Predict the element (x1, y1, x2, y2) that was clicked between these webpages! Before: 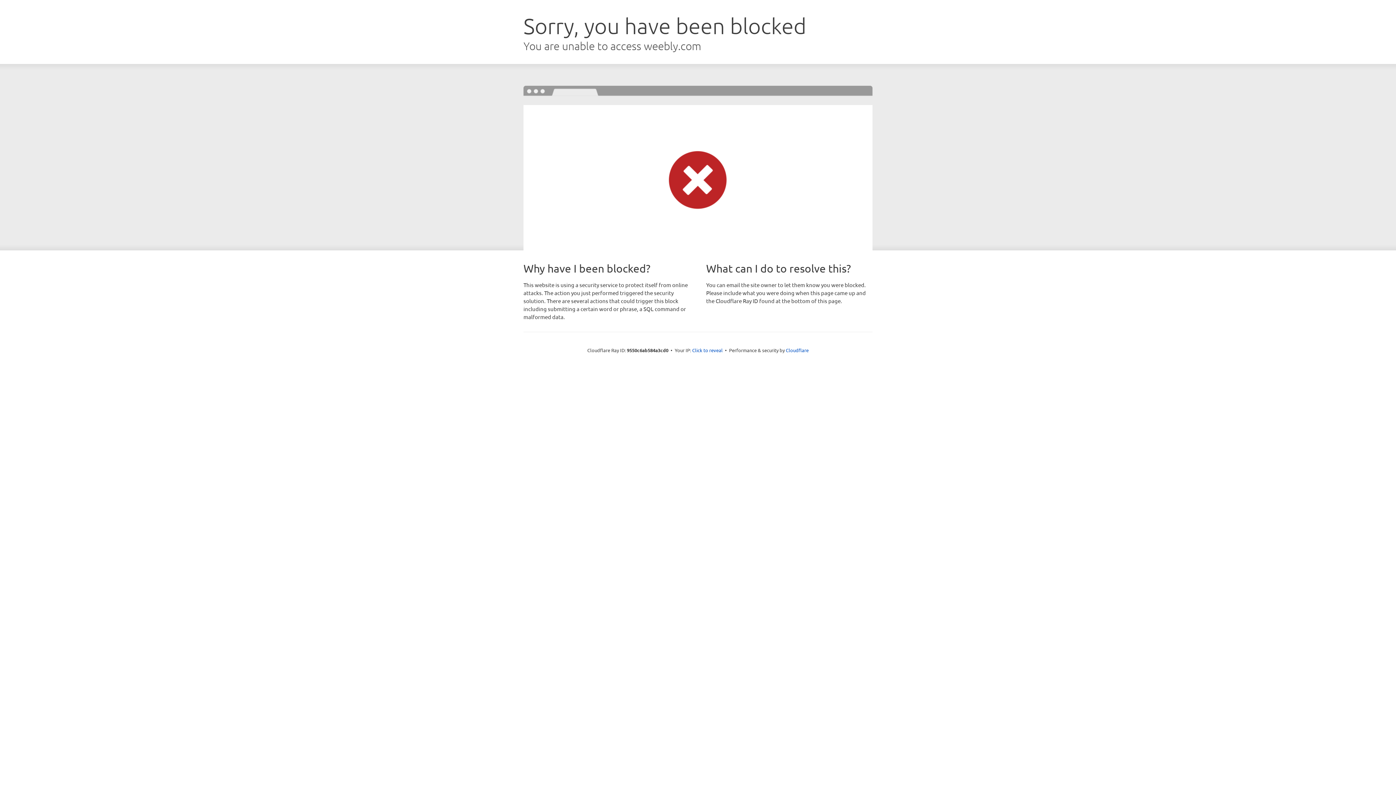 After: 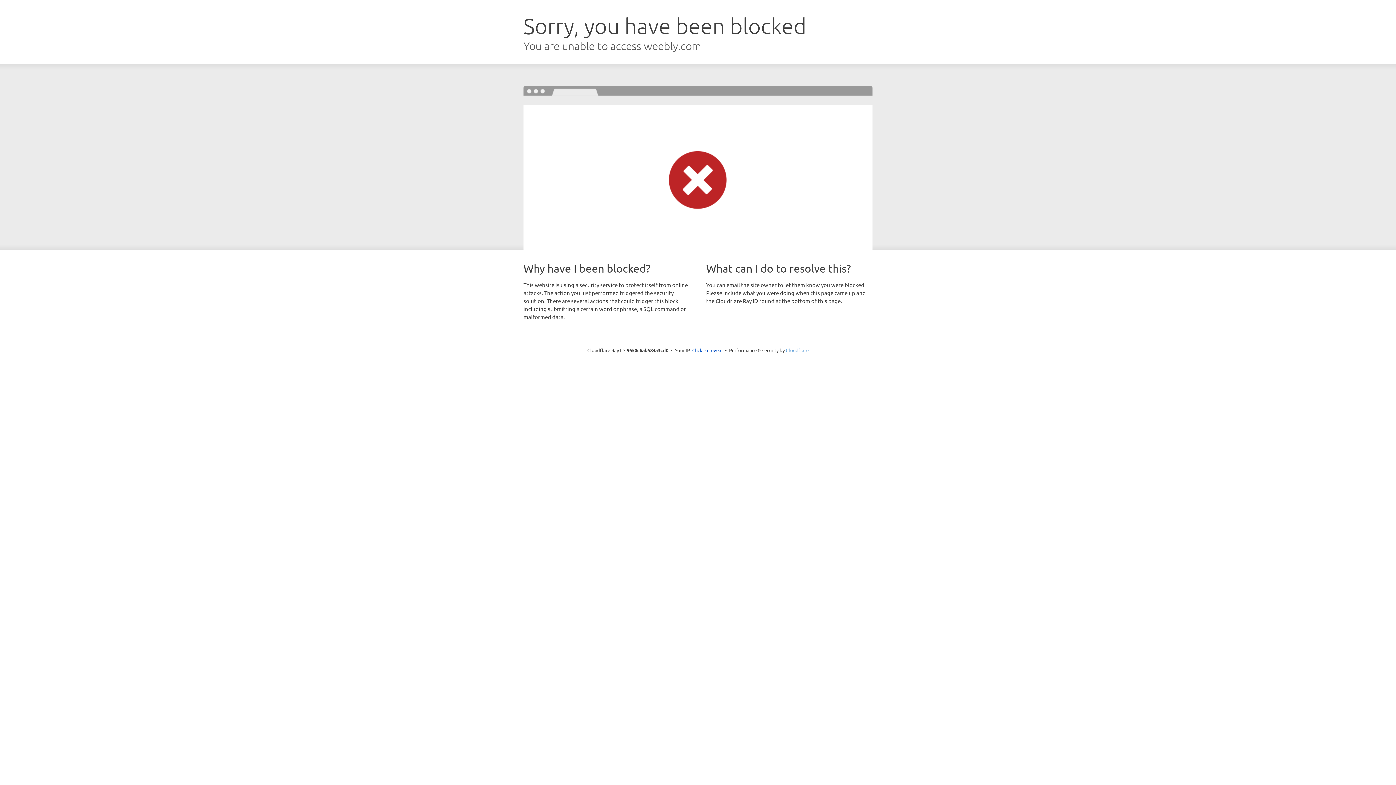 Action: bbox: (786, 347, 808, 353) label: Cloudflare